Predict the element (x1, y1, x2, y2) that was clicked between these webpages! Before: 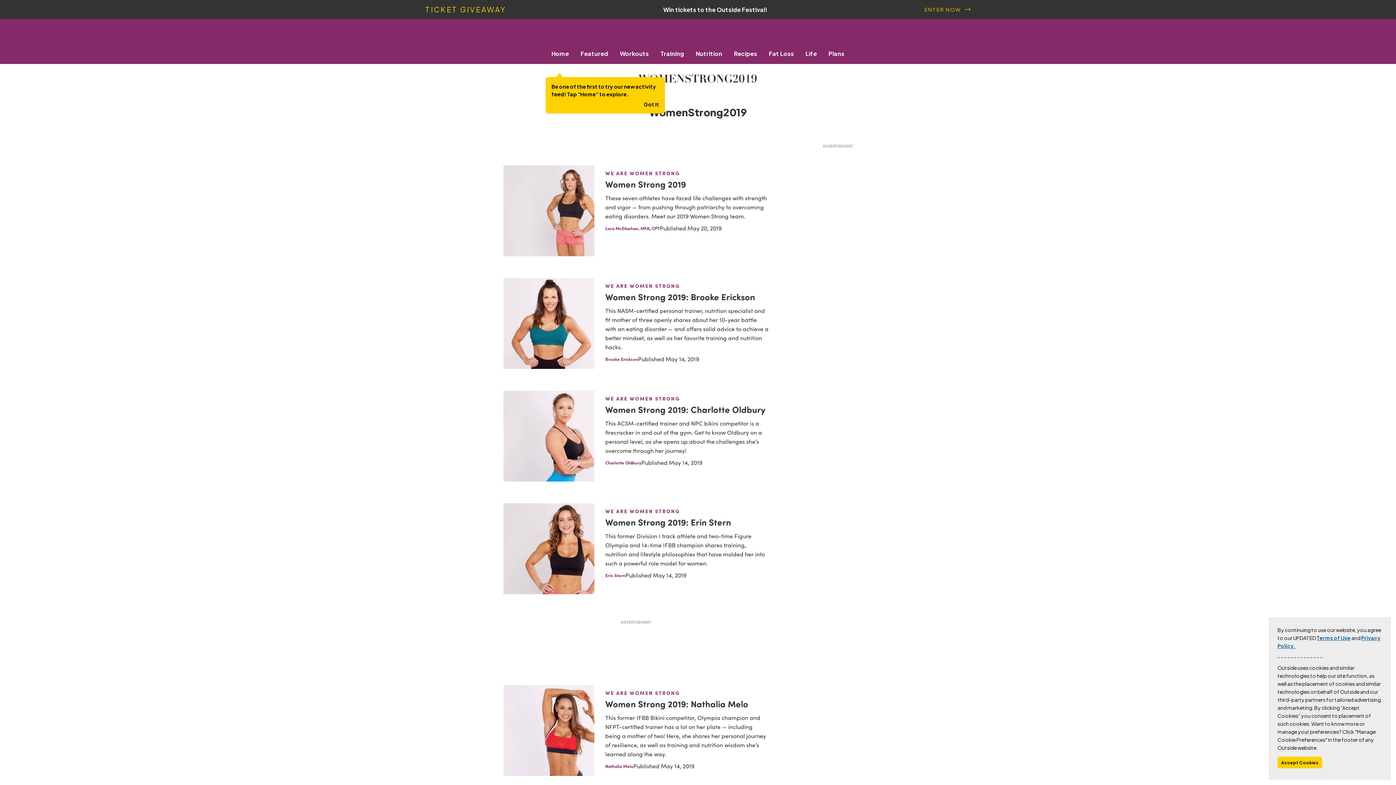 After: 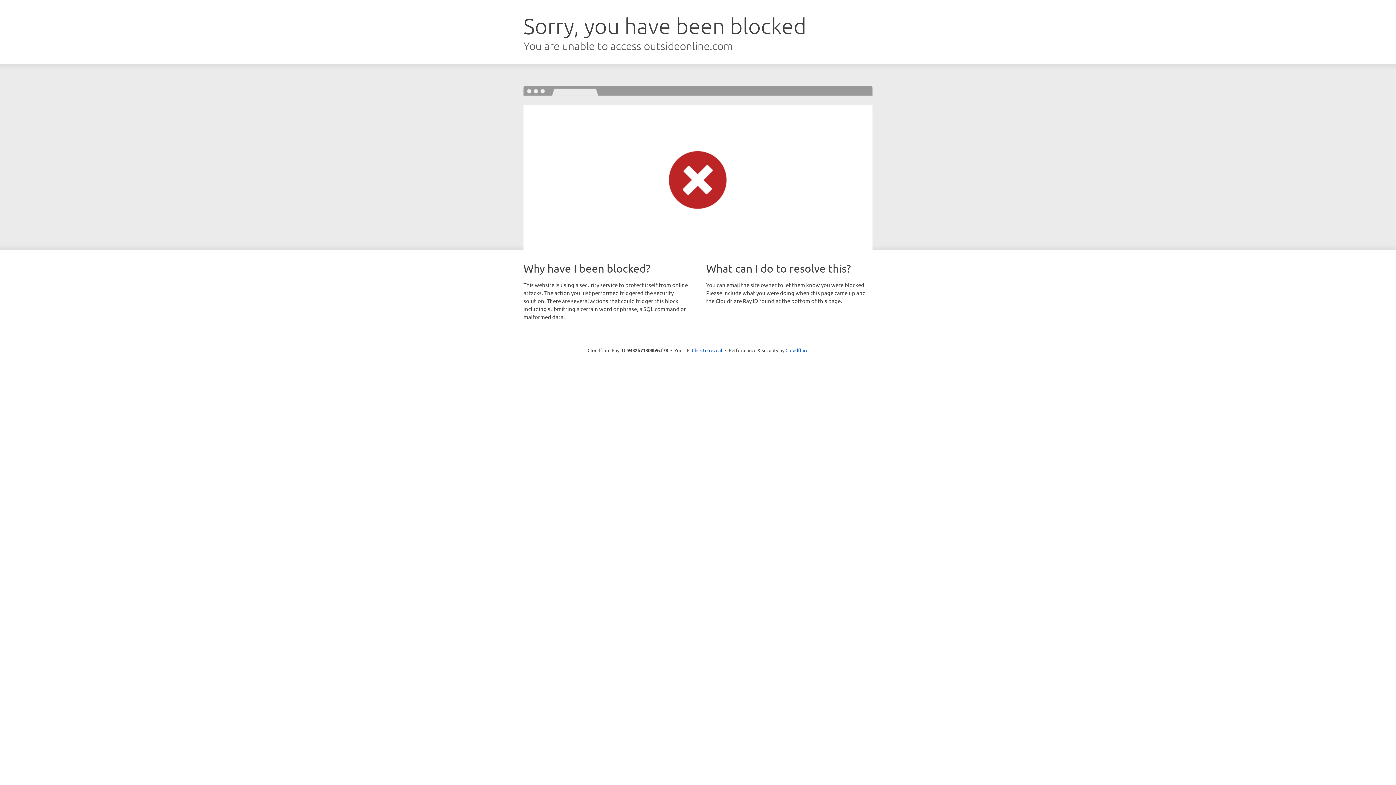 Action: label: Lara McGlashan, MFA, CPT bbox: (605, 225, 660, 230)